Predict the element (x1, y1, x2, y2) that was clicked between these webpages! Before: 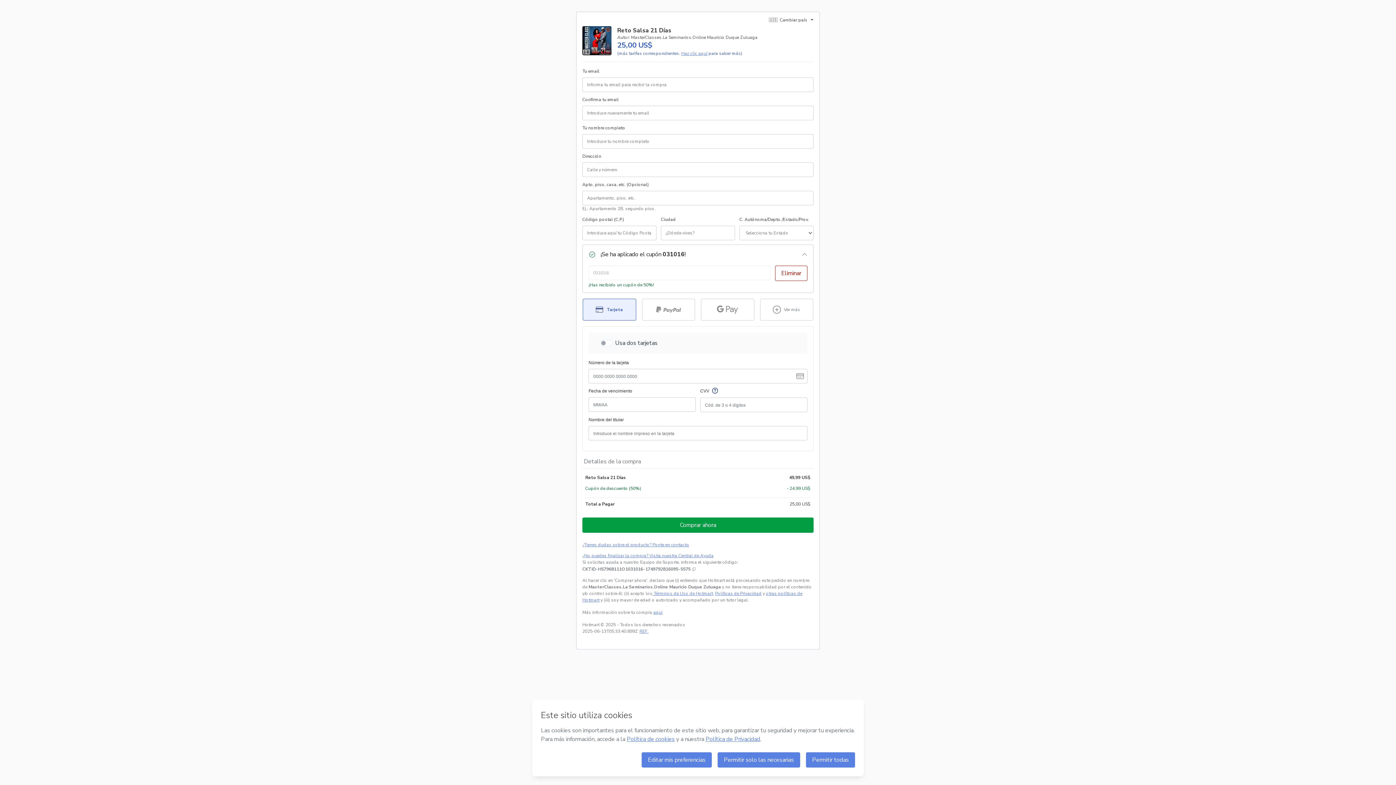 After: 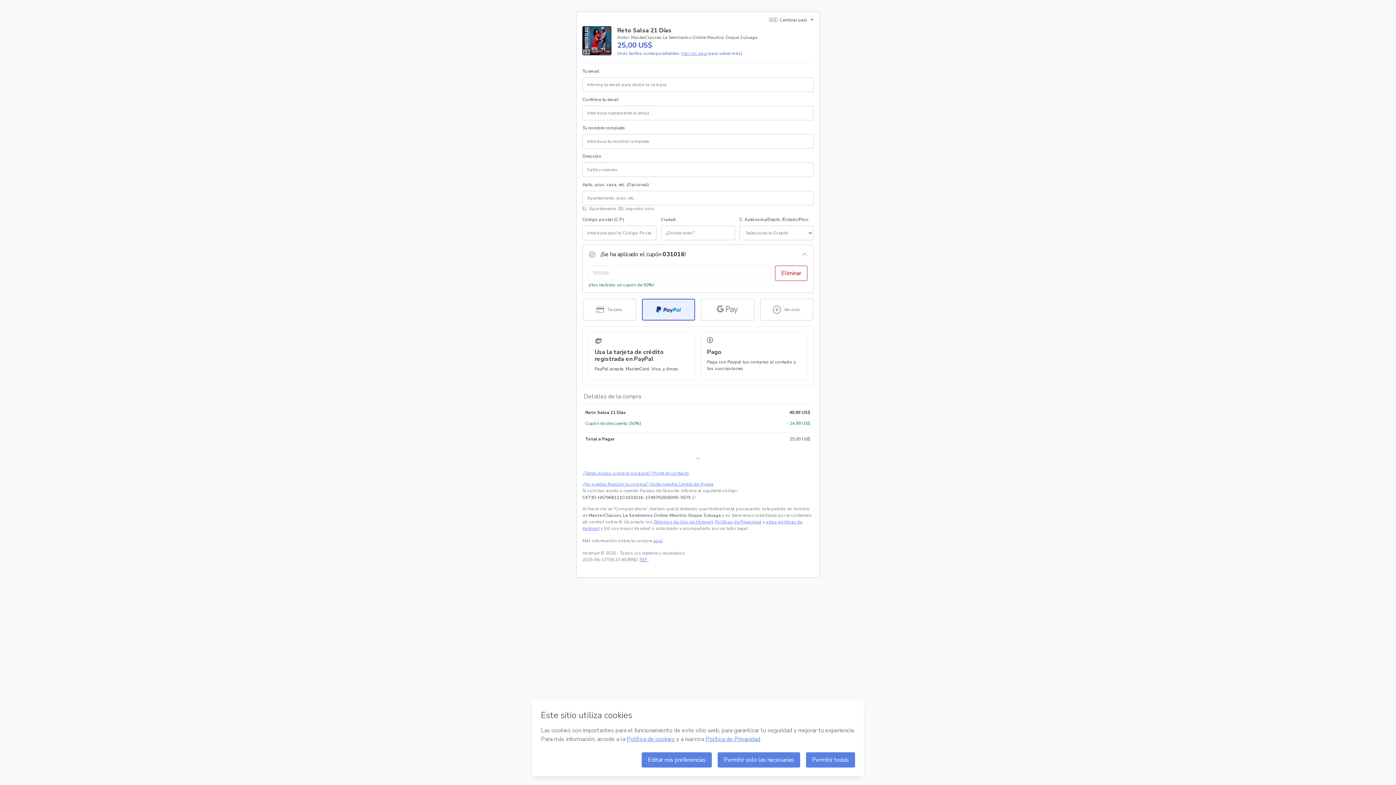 Action: bbox: (642, 292, 694, 313) label: Seleccionar PayPal como método de pago